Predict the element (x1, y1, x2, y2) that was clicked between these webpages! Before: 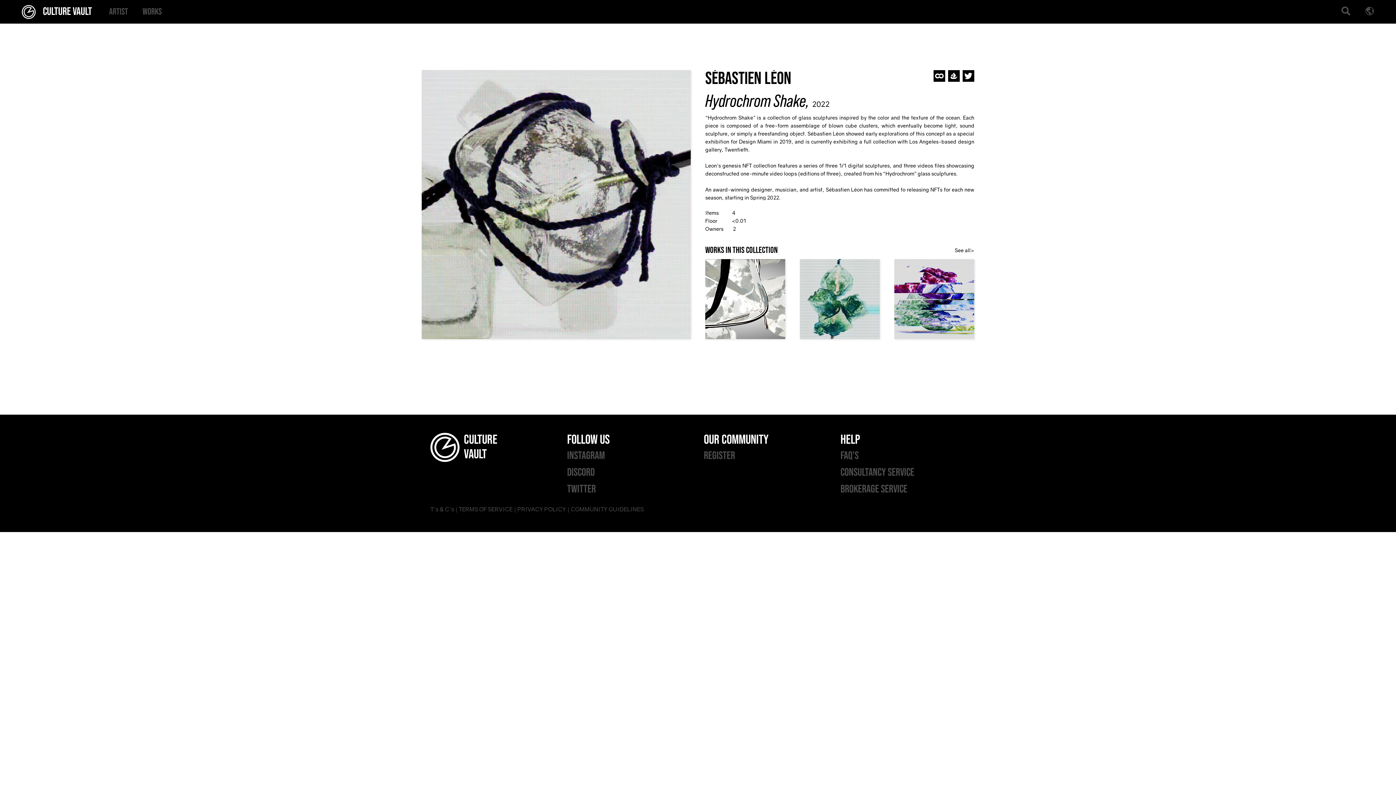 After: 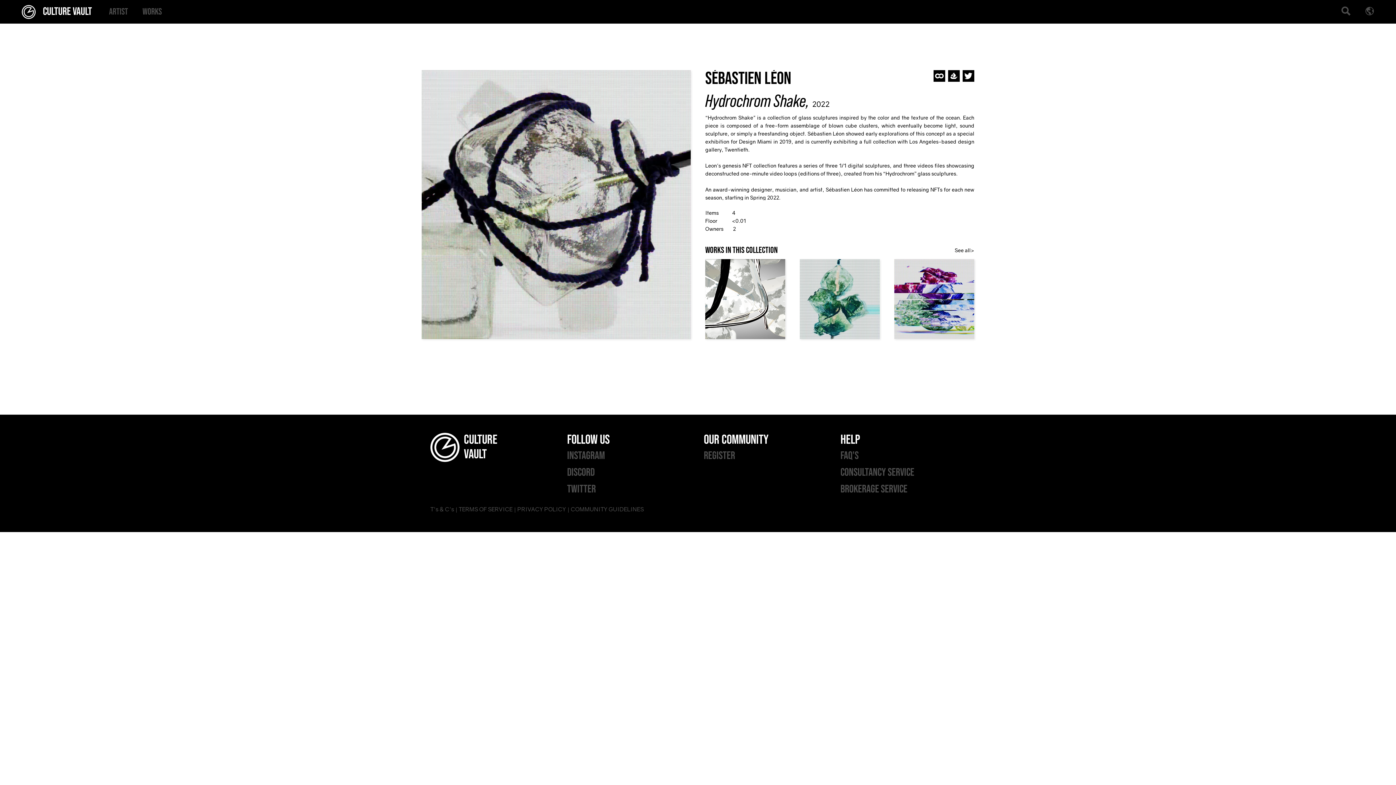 Action: bbox: (933, 70, 945, 81)